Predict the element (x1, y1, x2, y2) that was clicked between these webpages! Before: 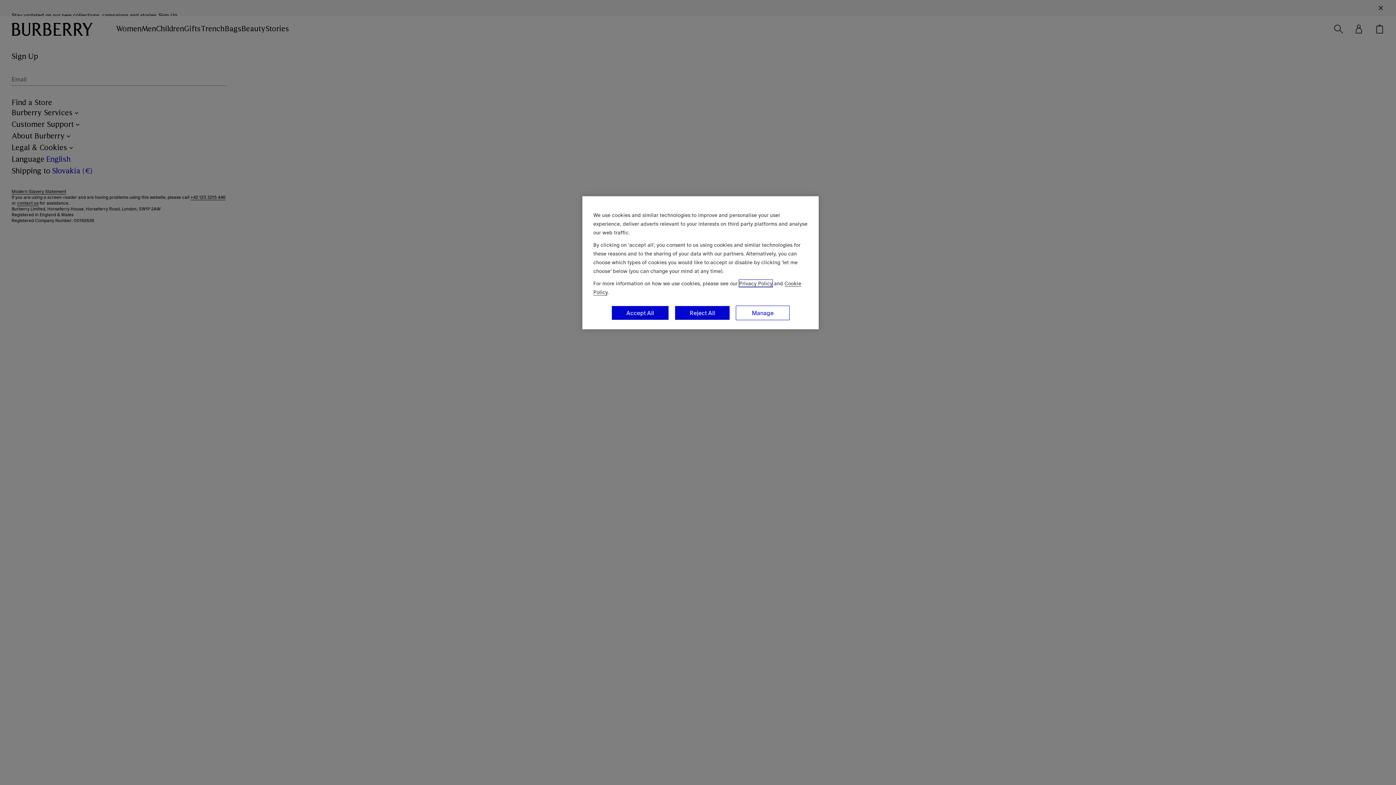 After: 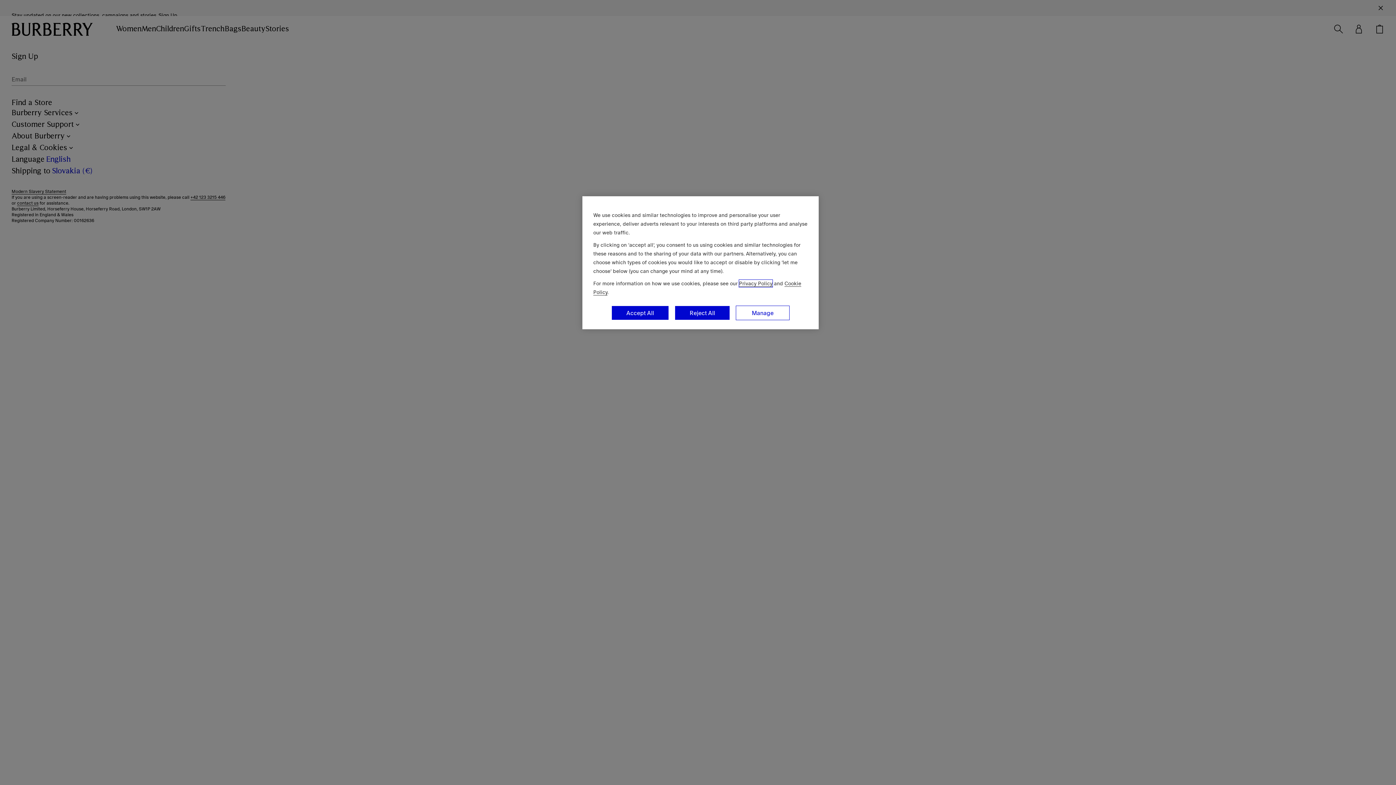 Action: label: Privacy Policy bbox: (739, 280, 772, 287)